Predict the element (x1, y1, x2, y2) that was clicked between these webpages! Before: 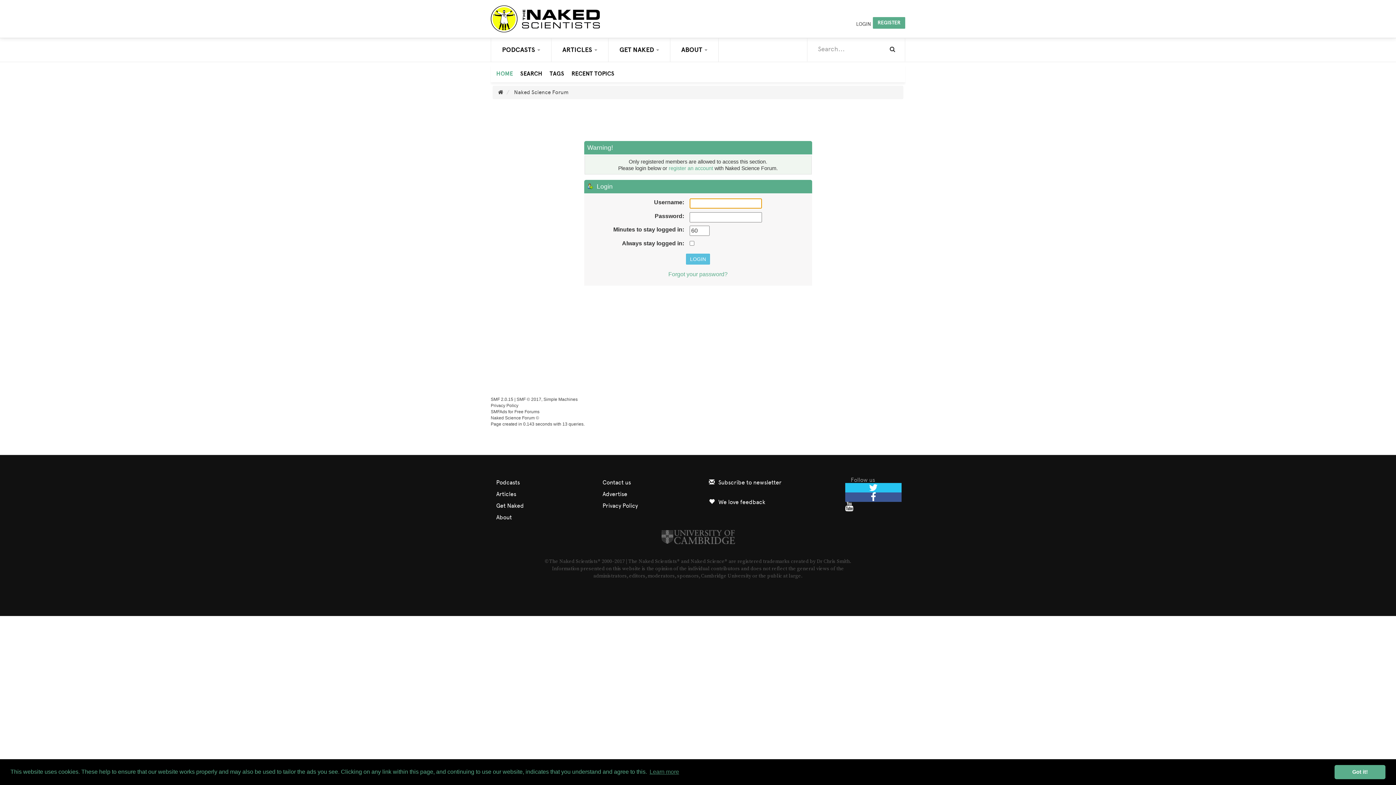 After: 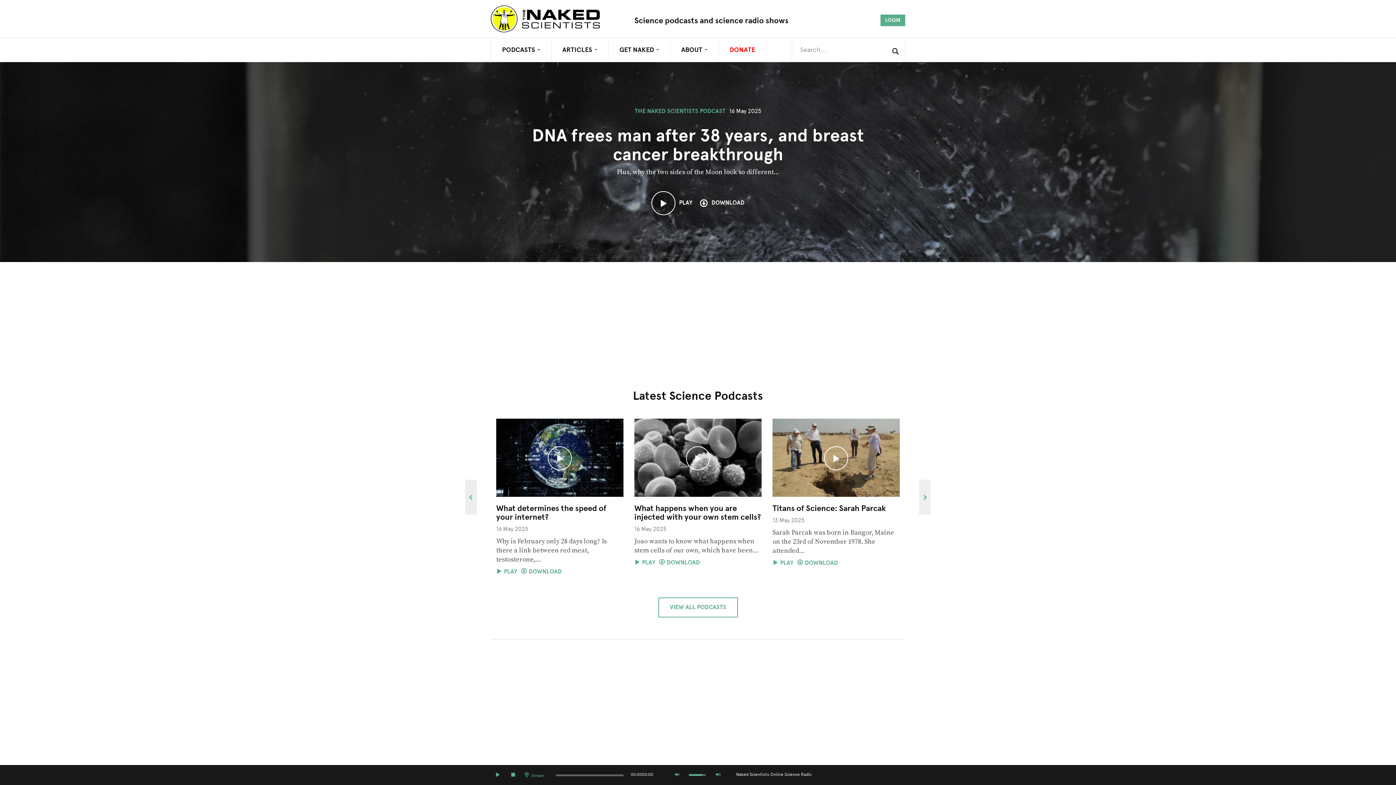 Action: bbox: (490, 5, 600, 32) label: The Naked Scientists